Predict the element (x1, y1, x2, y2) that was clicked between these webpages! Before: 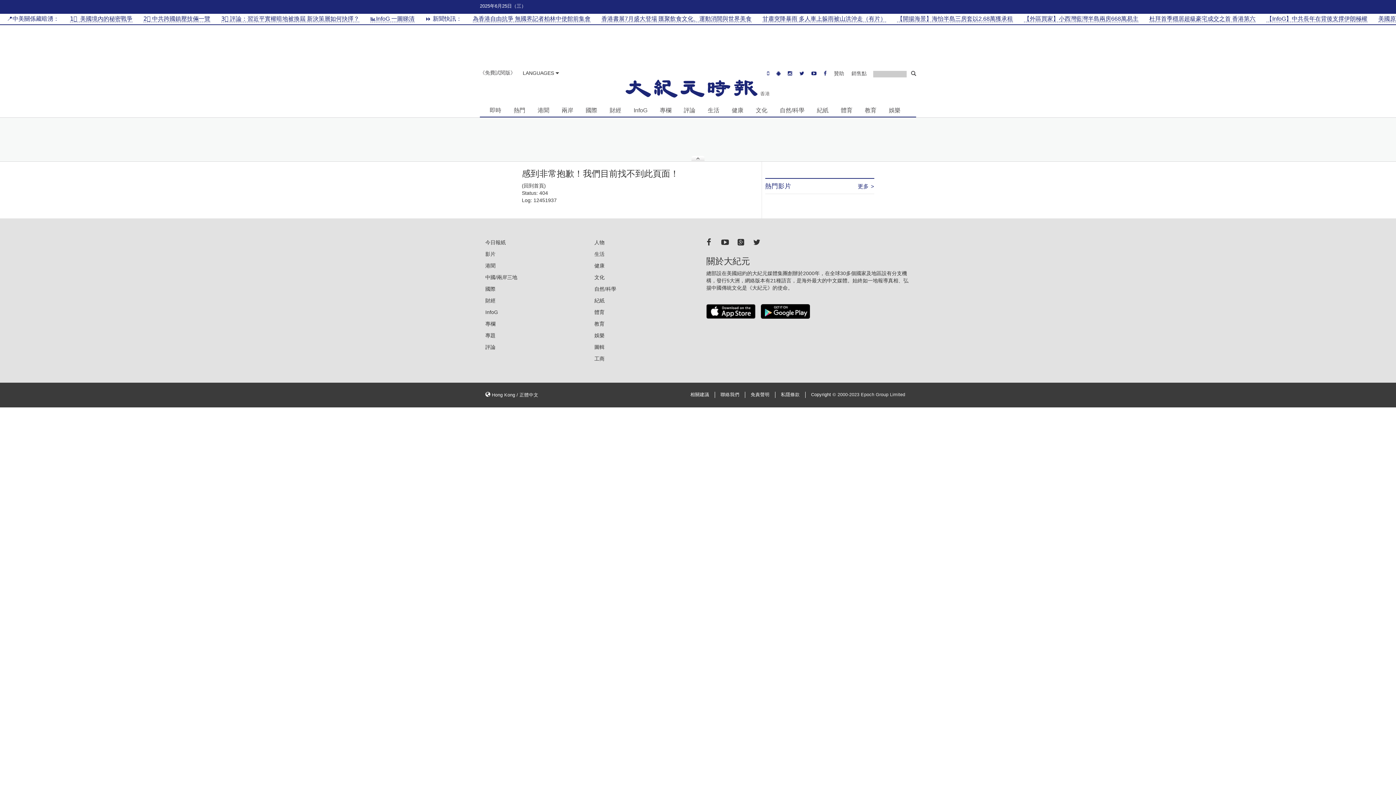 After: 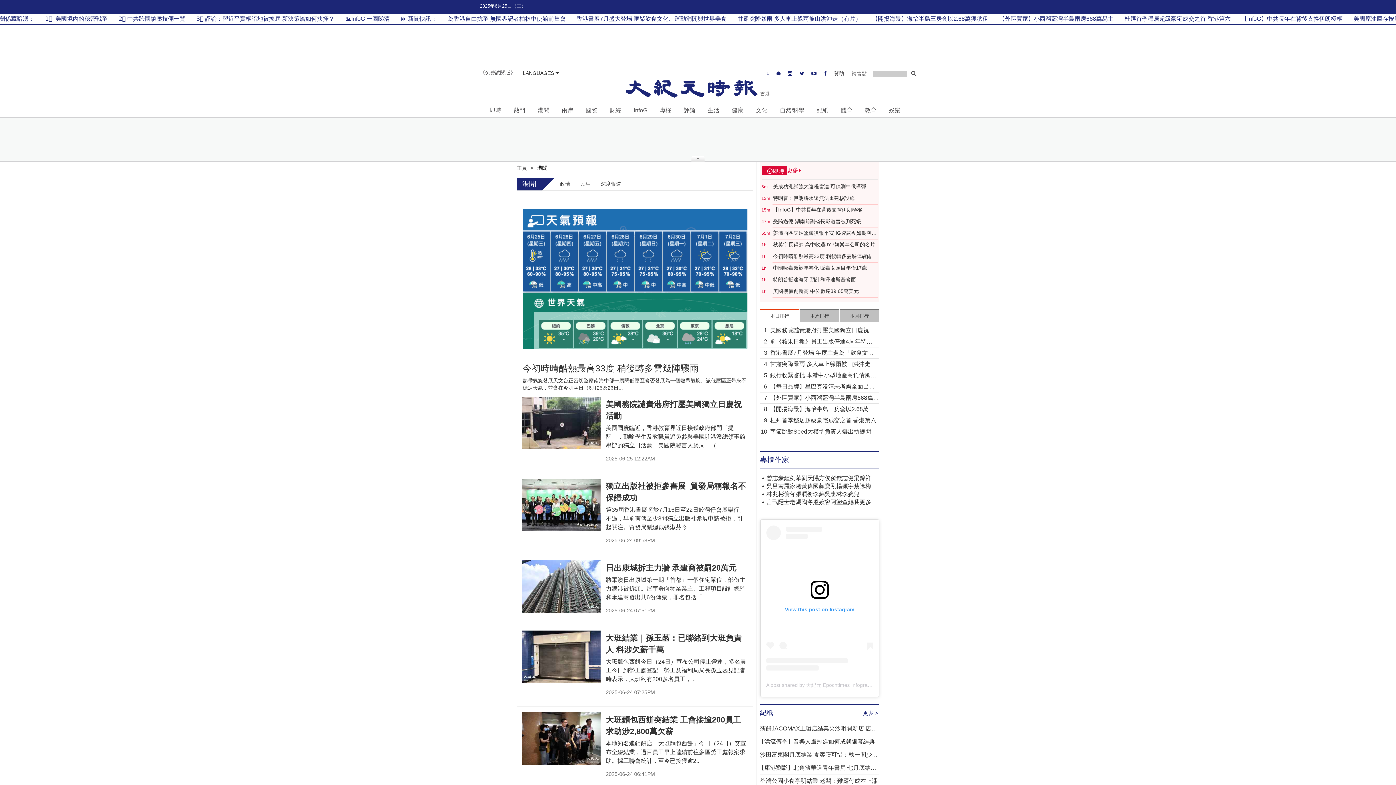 Action: bbox: (534, 104, 552, 115) label: 港聞